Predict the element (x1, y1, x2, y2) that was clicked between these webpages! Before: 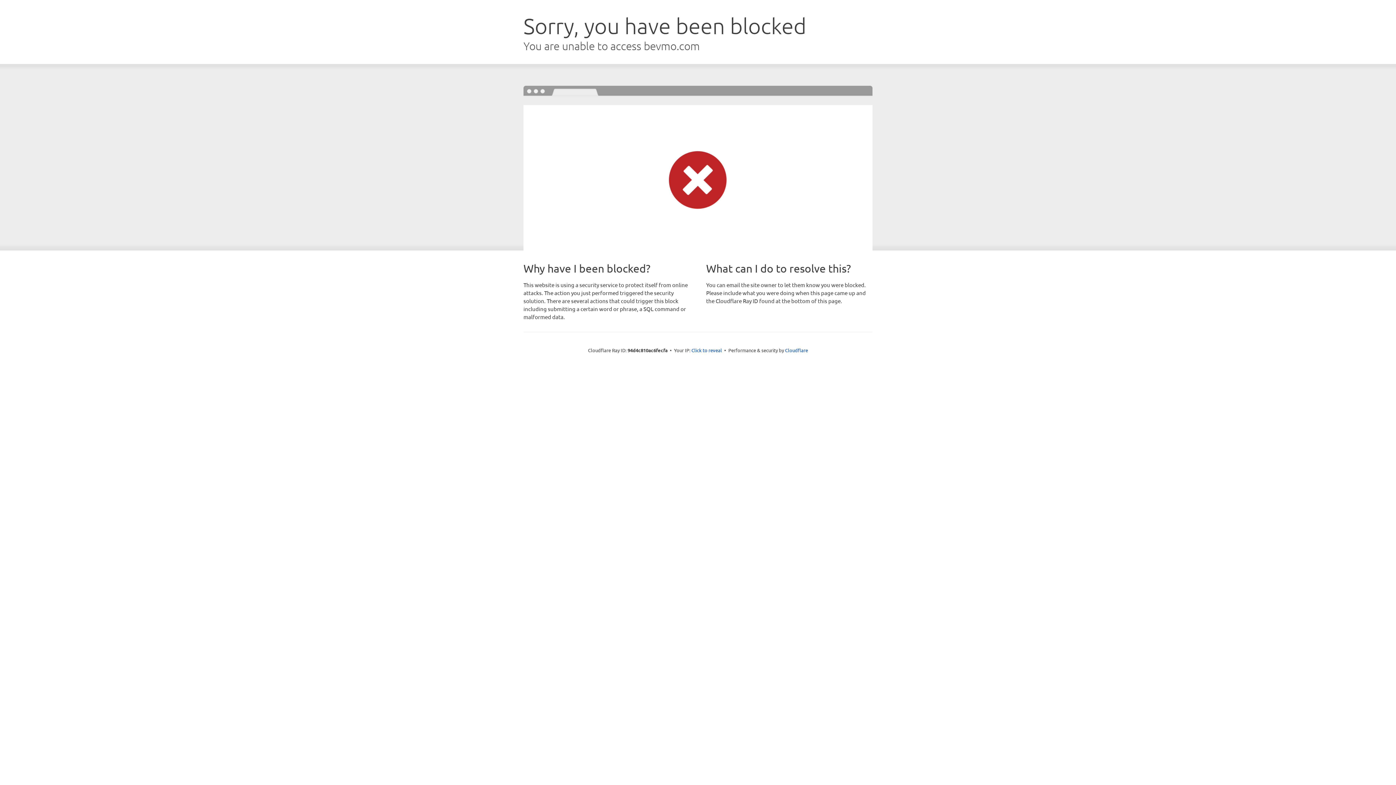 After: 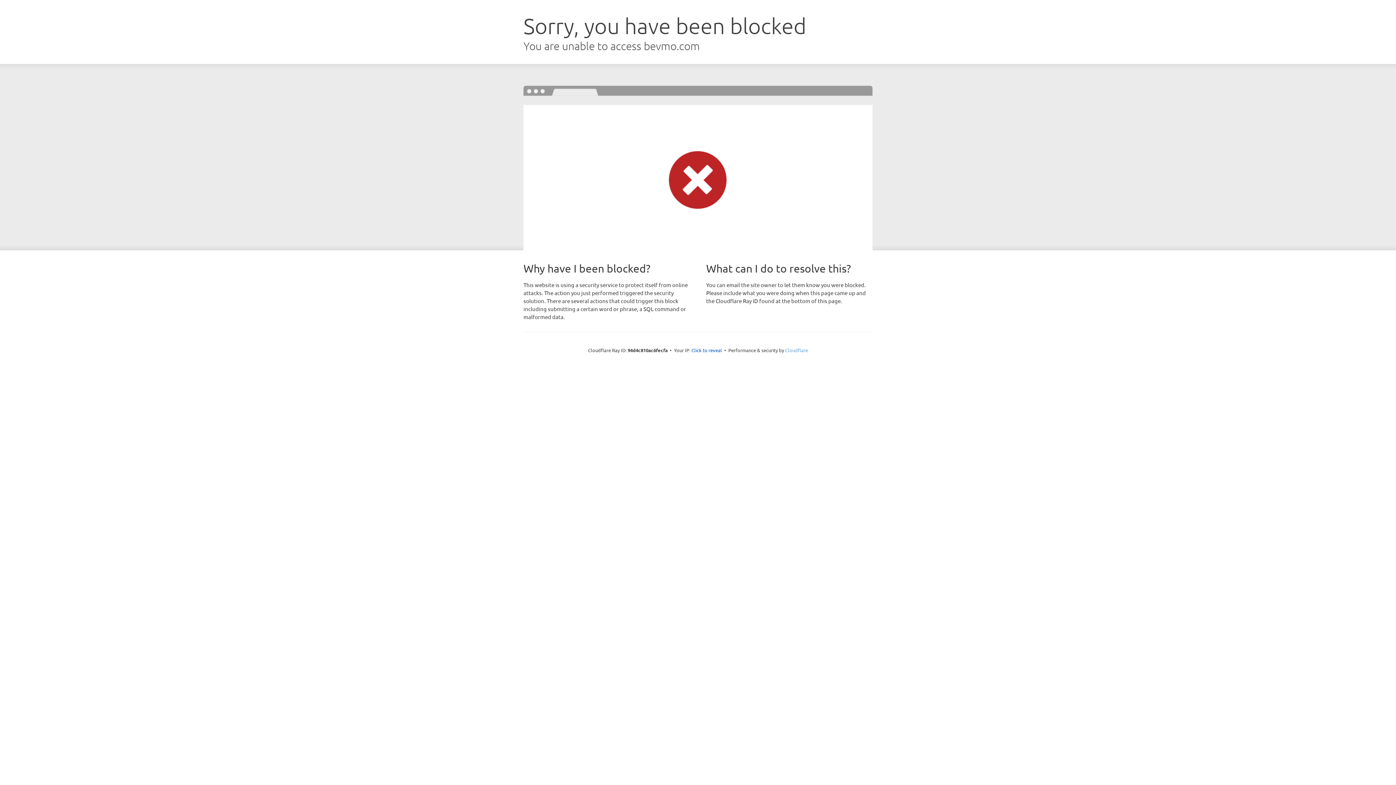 Action: bbox: (785, 347, 808, 353) label: Cloudflare